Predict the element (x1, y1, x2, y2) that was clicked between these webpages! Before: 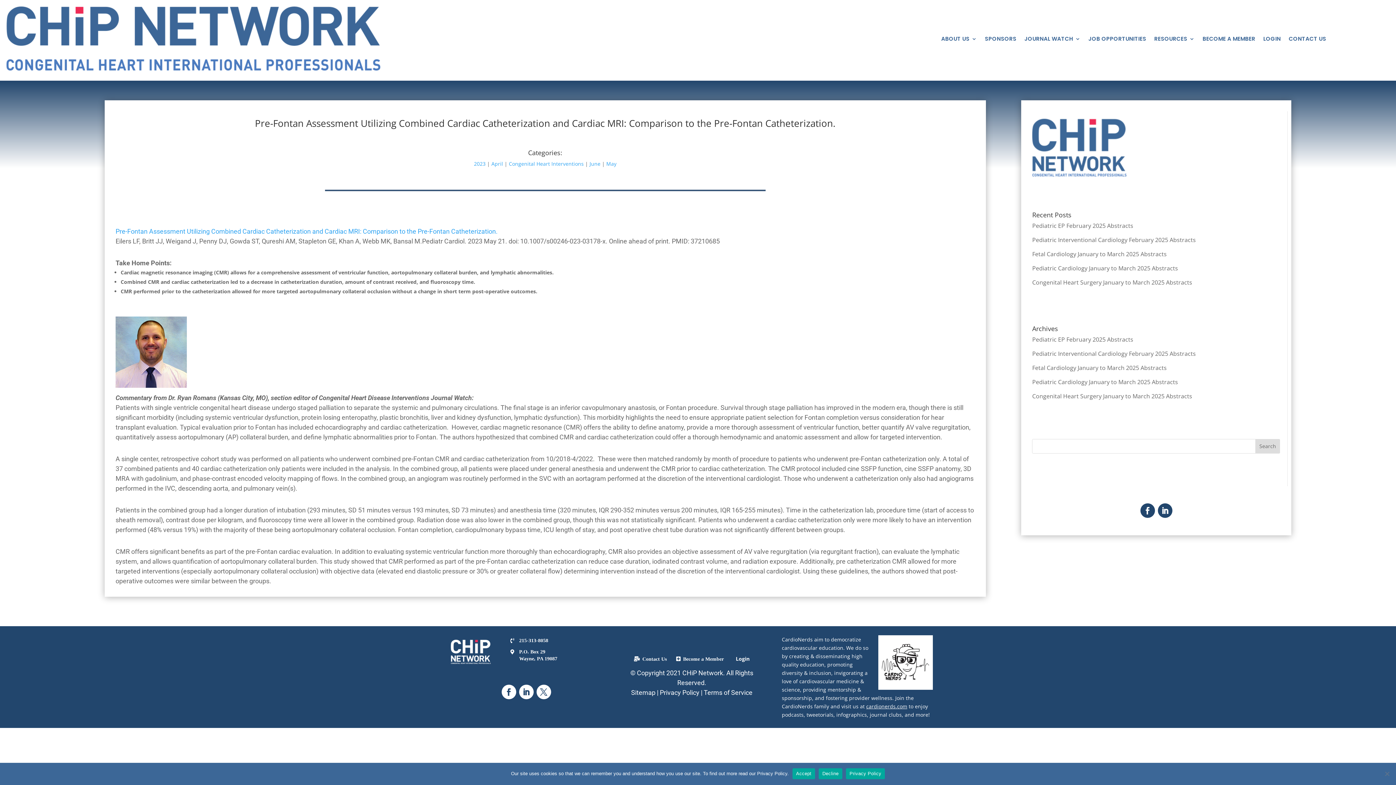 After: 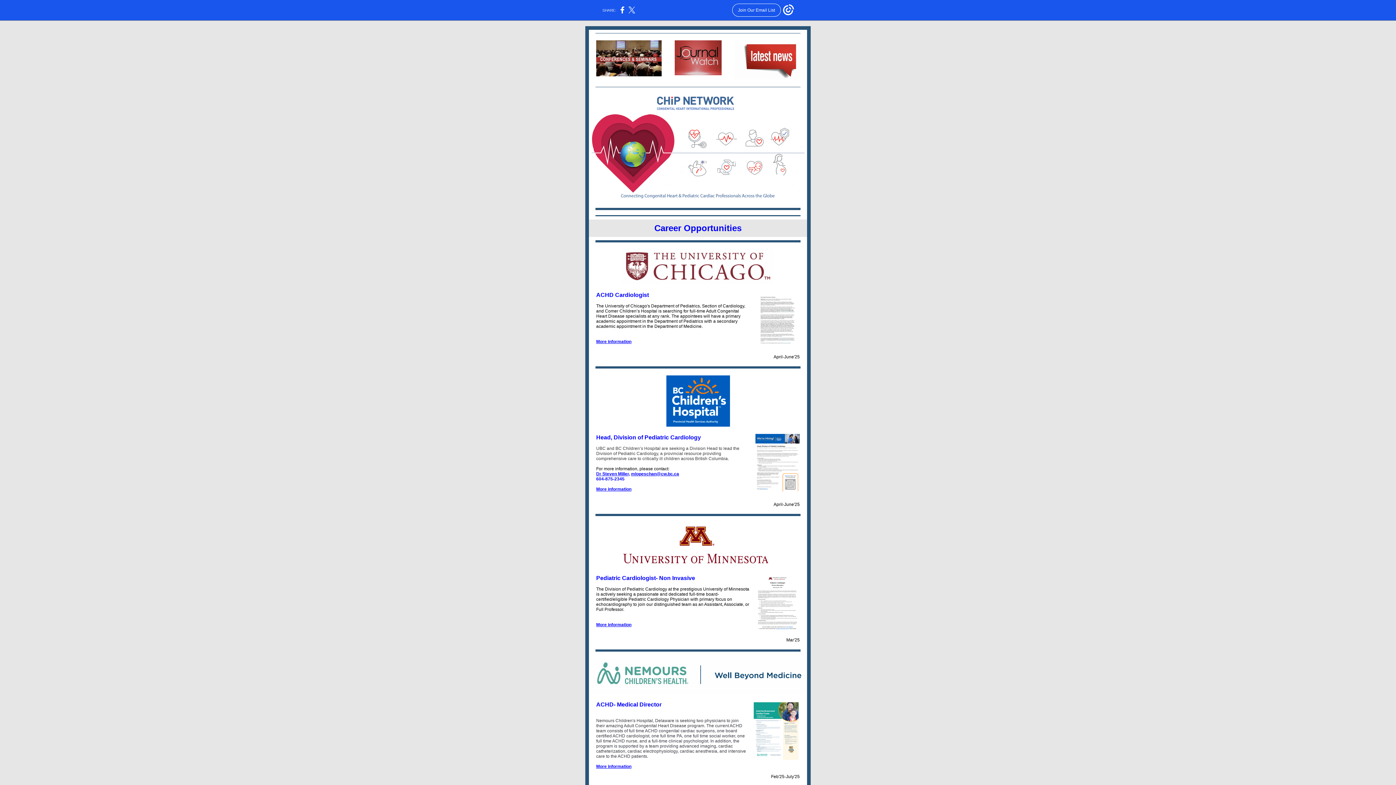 Action: label: JOB OPPORTUNITIES bbox: (1088, 36, 1146, 44)